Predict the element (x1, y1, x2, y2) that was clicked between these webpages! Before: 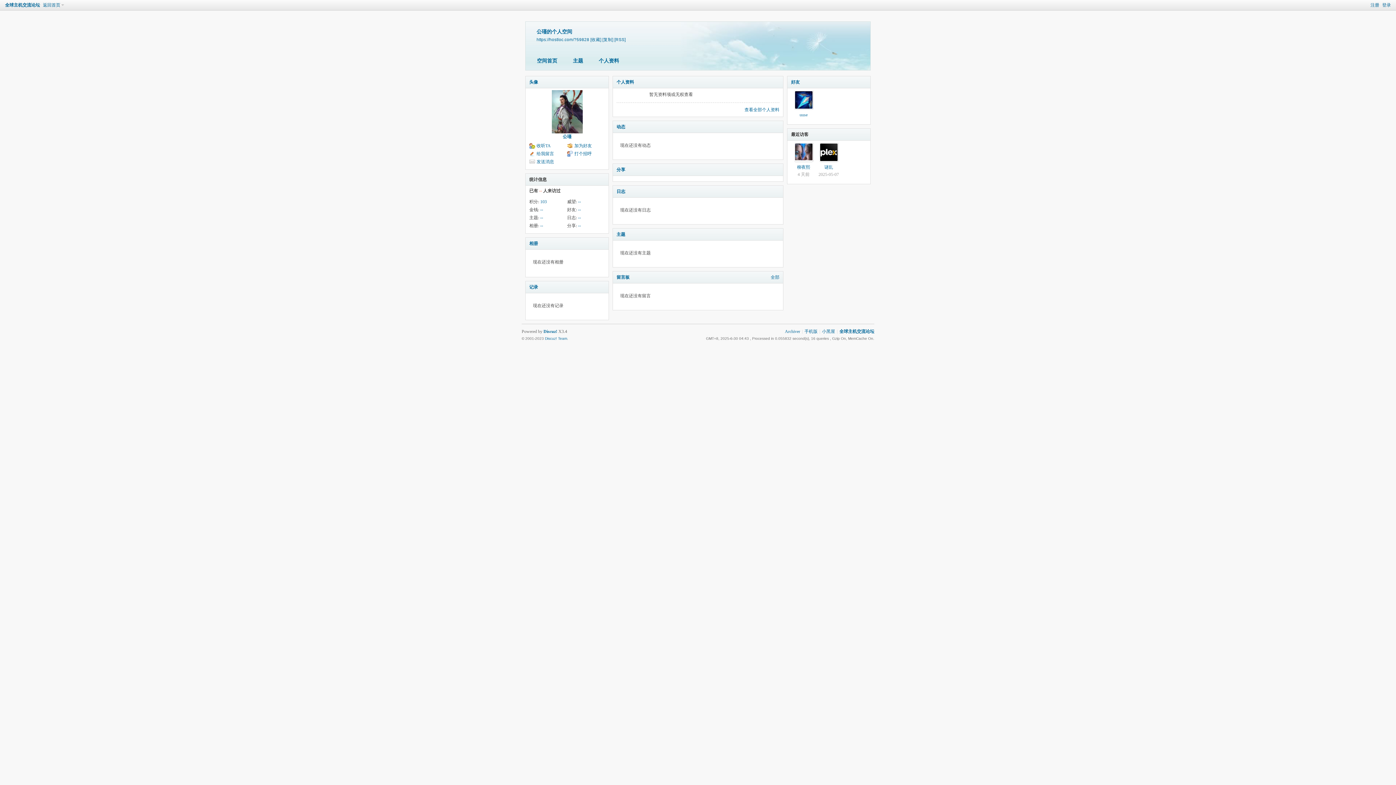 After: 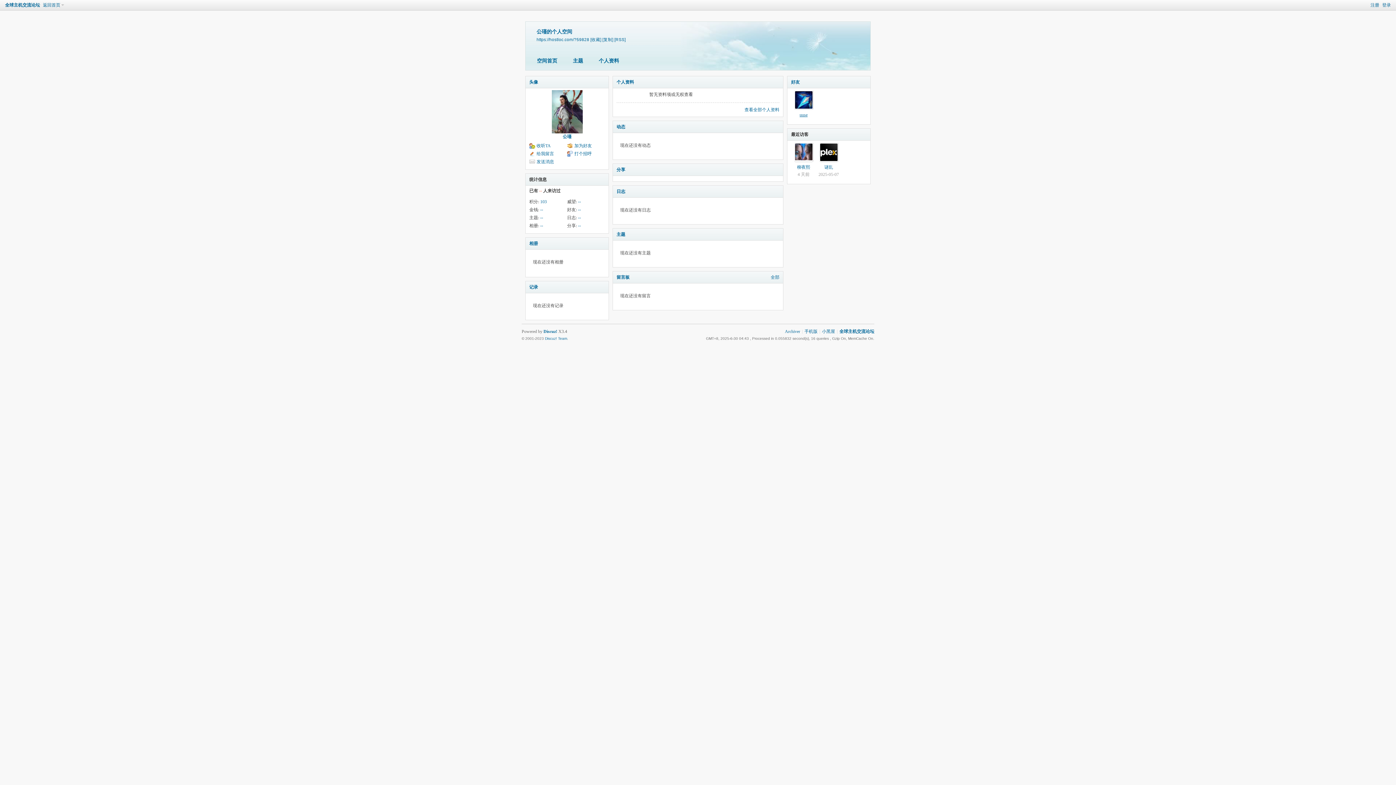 Action: label: uuse bbox: (799, 112, 807, 117)